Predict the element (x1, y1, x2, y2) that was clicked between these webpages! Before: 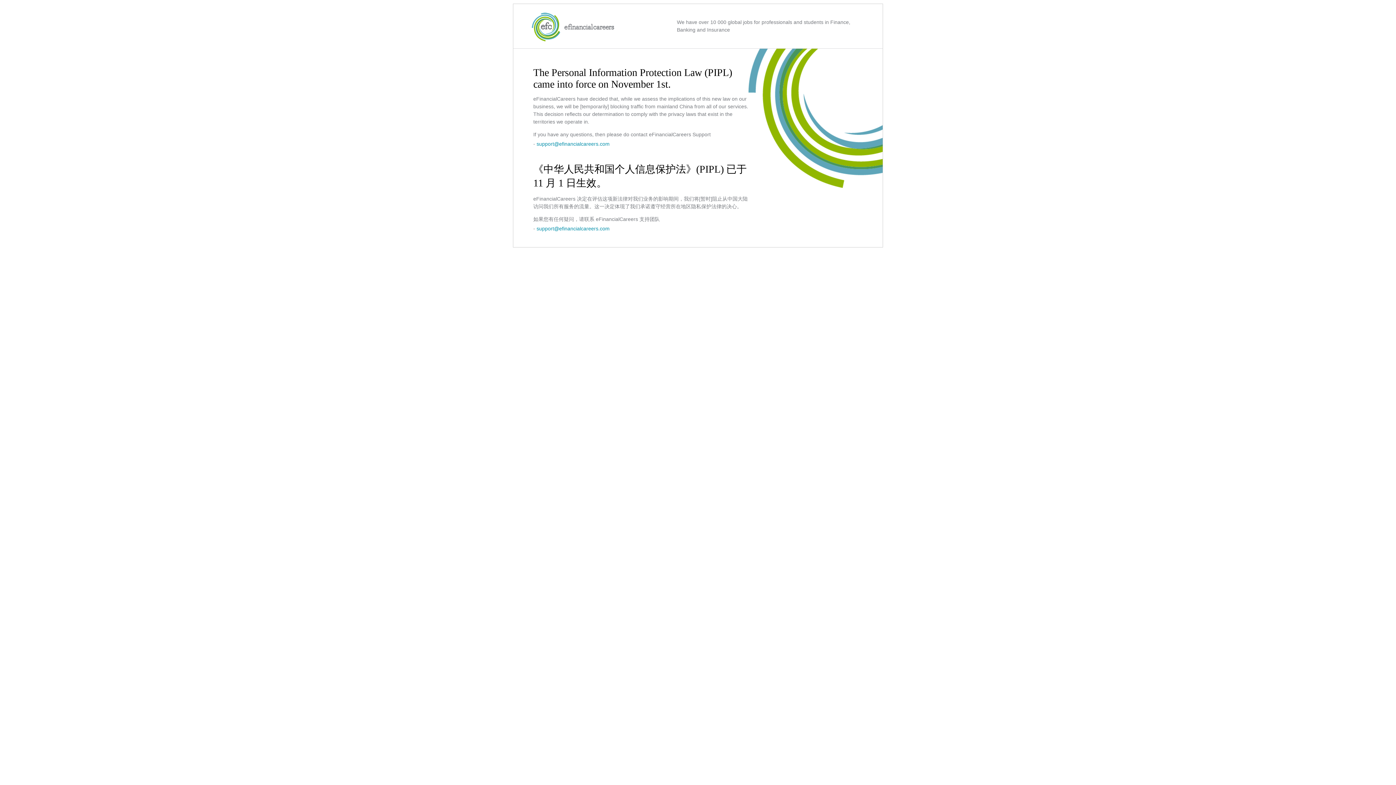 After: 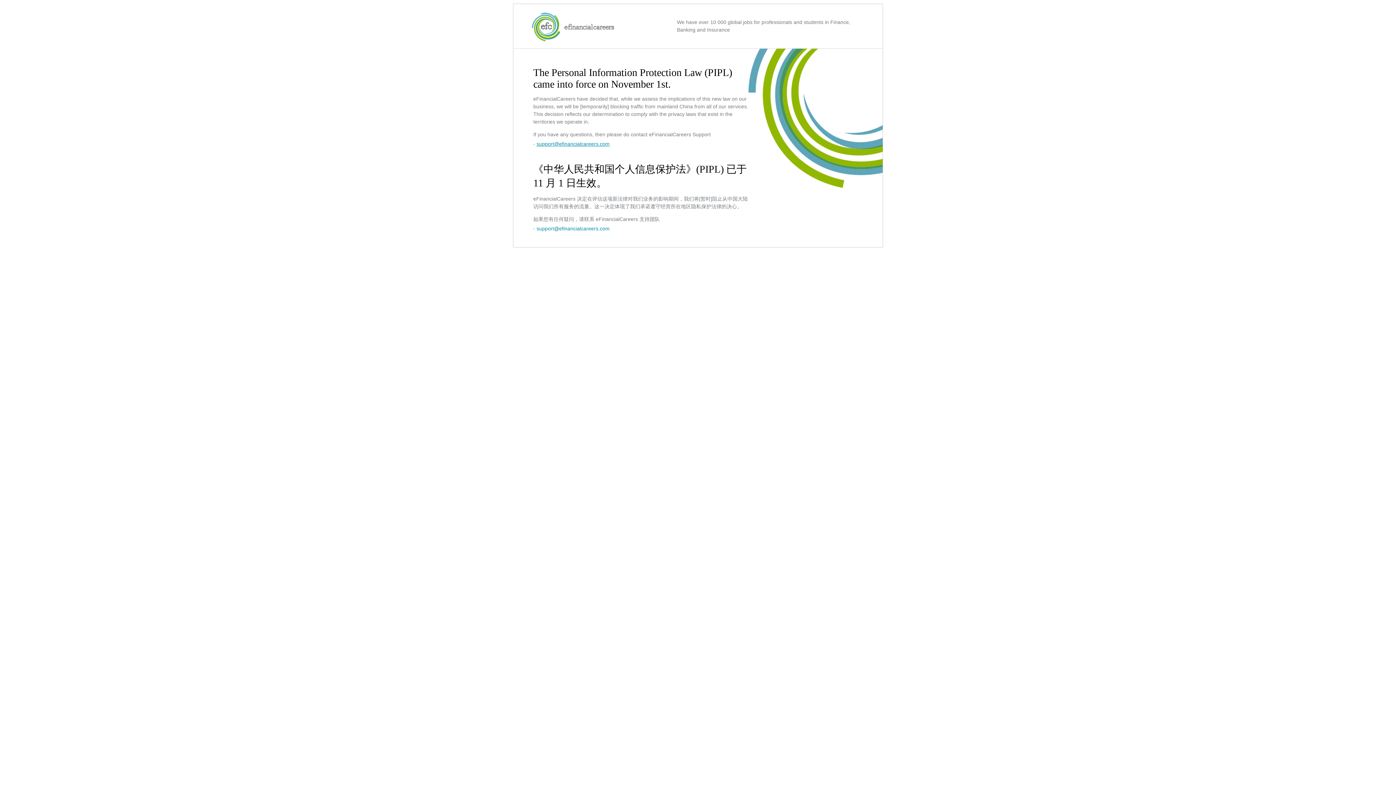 Action: bbox: (536, 141, 609, 146) label: support@efinancialcareers.com